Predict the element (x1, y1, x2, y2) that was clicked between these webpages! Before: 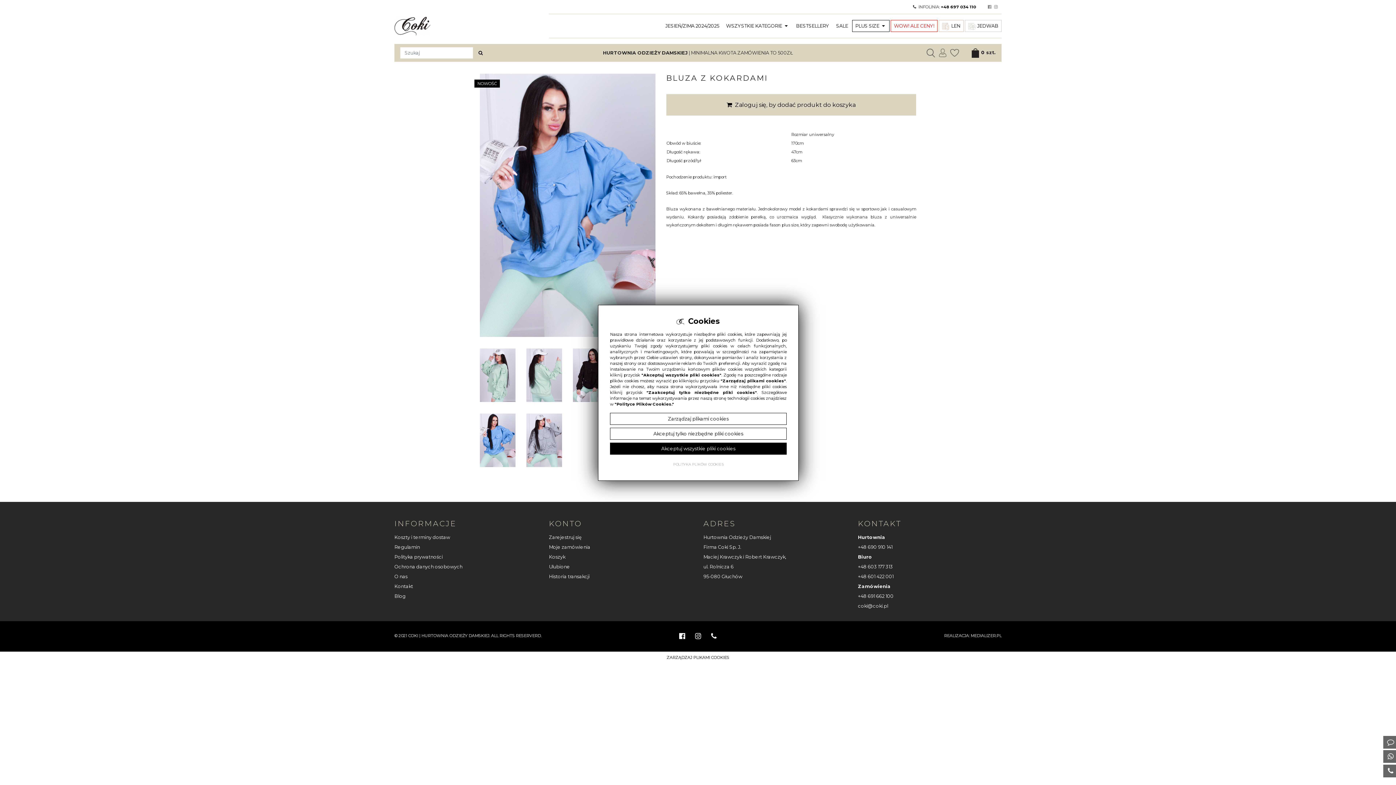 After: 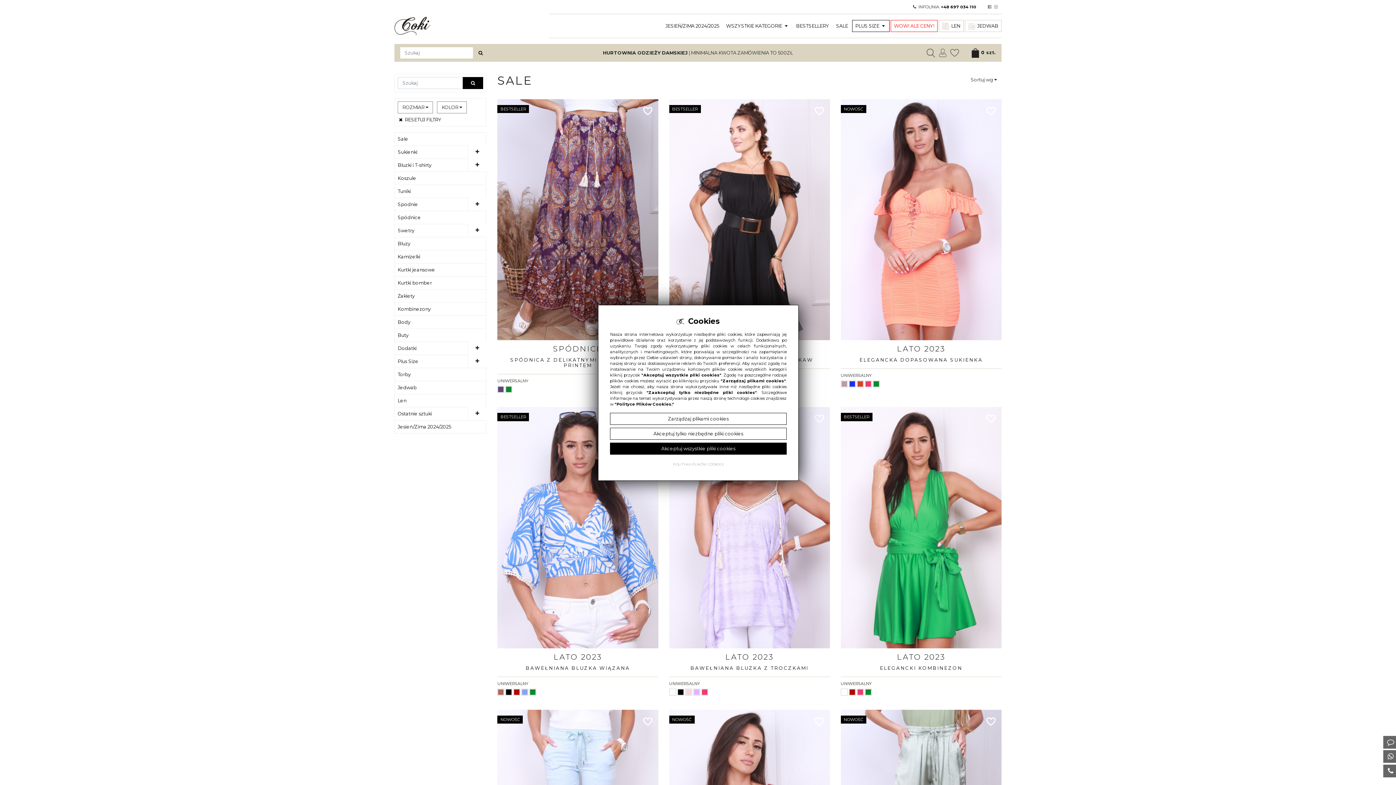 Action: label: SALE bbox: (833, 20, 851, 31)